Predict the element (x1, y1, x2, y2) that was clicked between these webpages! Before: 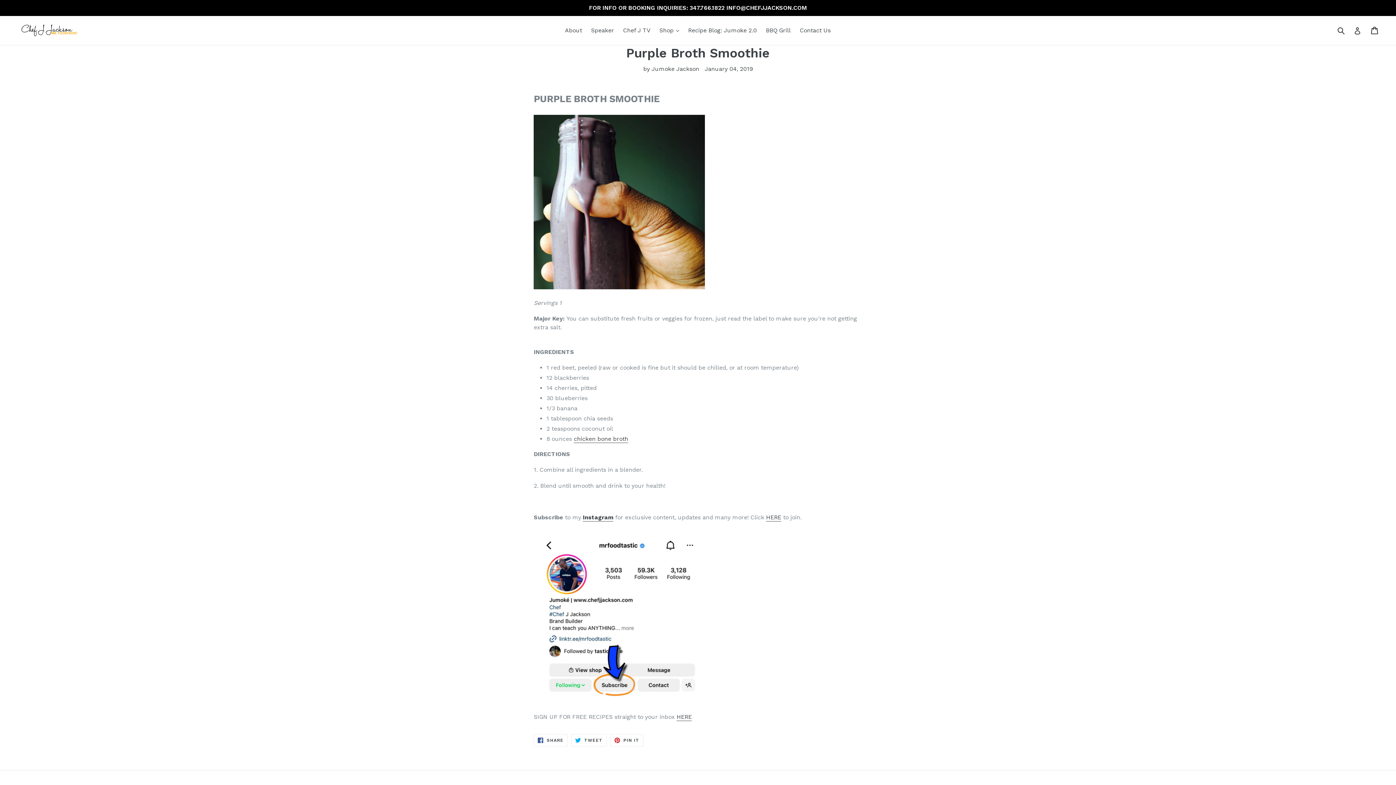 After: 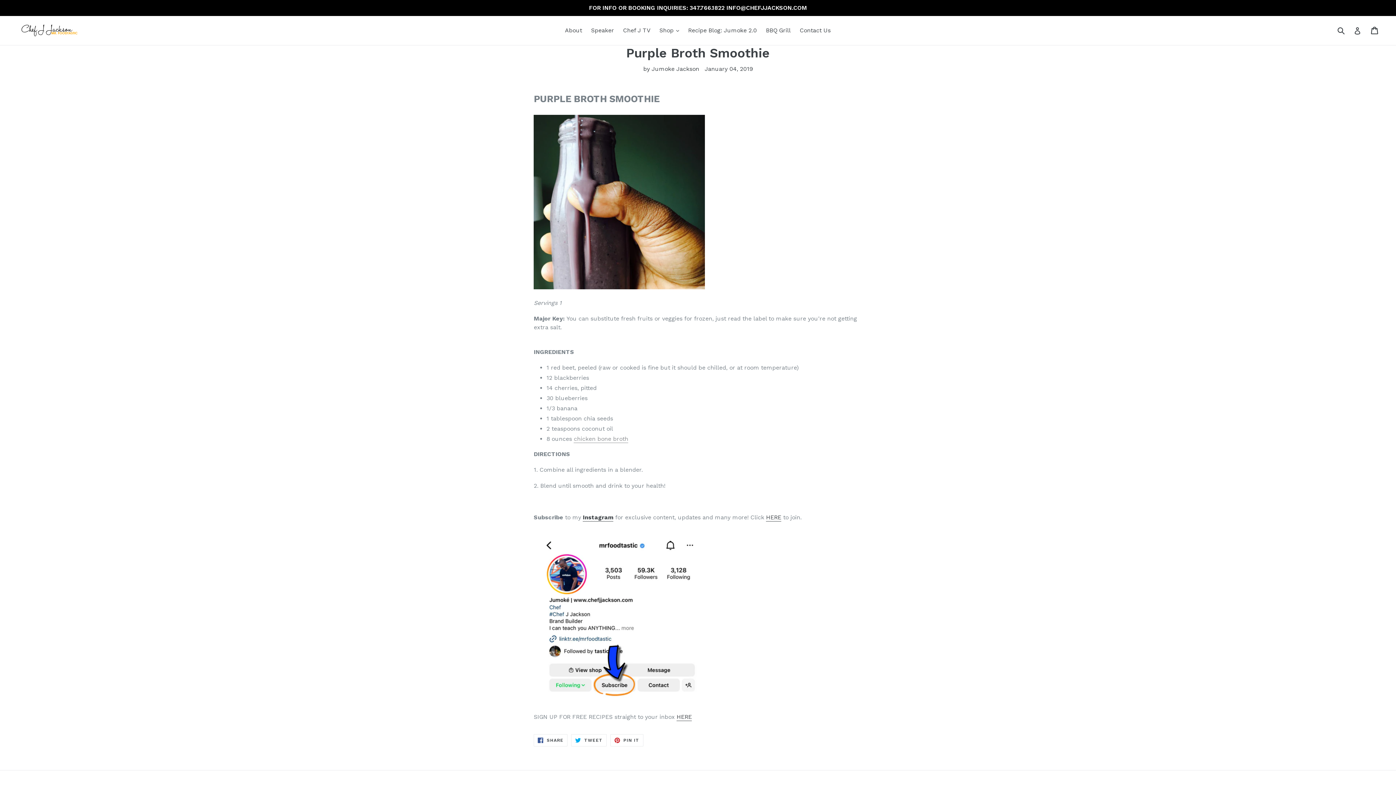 Action: bbox: (573, 435, 628, 443) label: chicken bone broth